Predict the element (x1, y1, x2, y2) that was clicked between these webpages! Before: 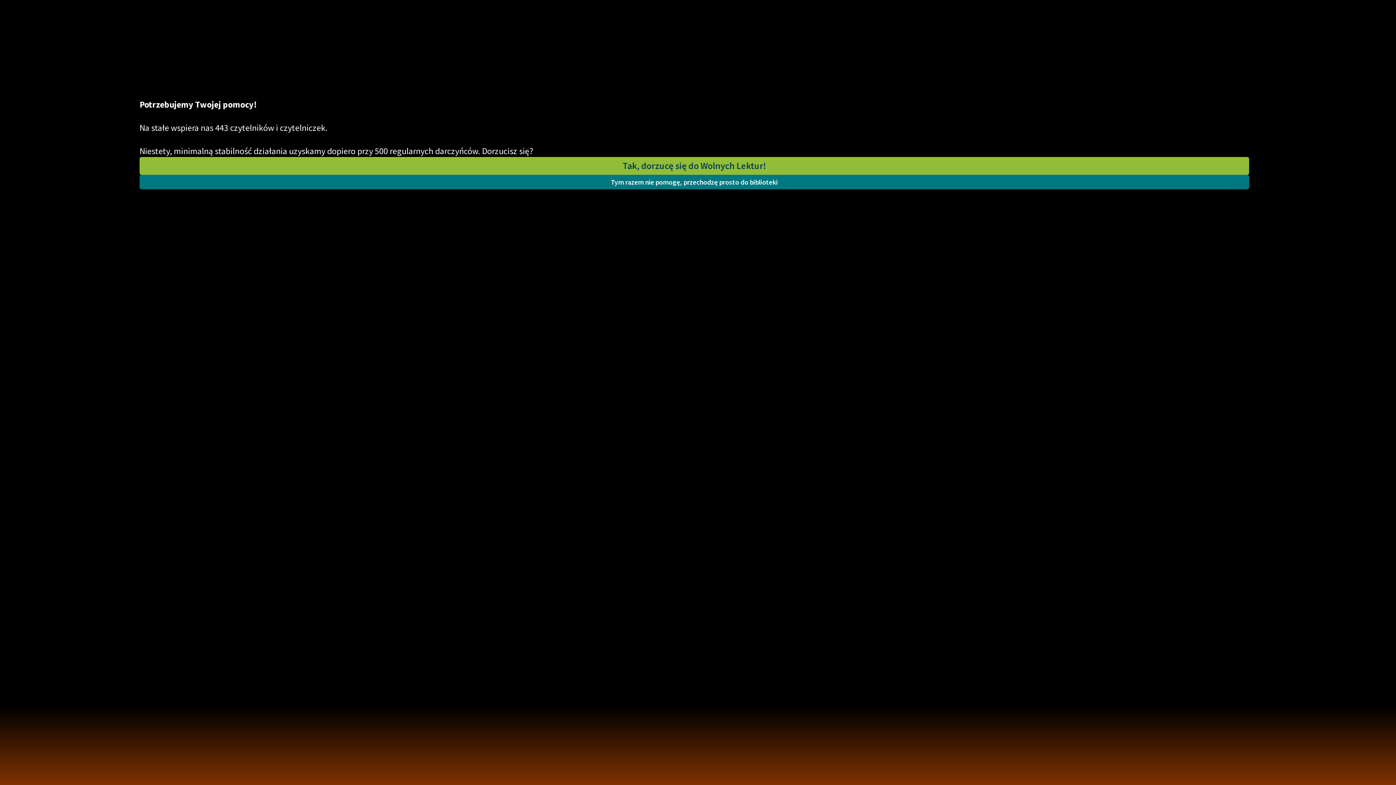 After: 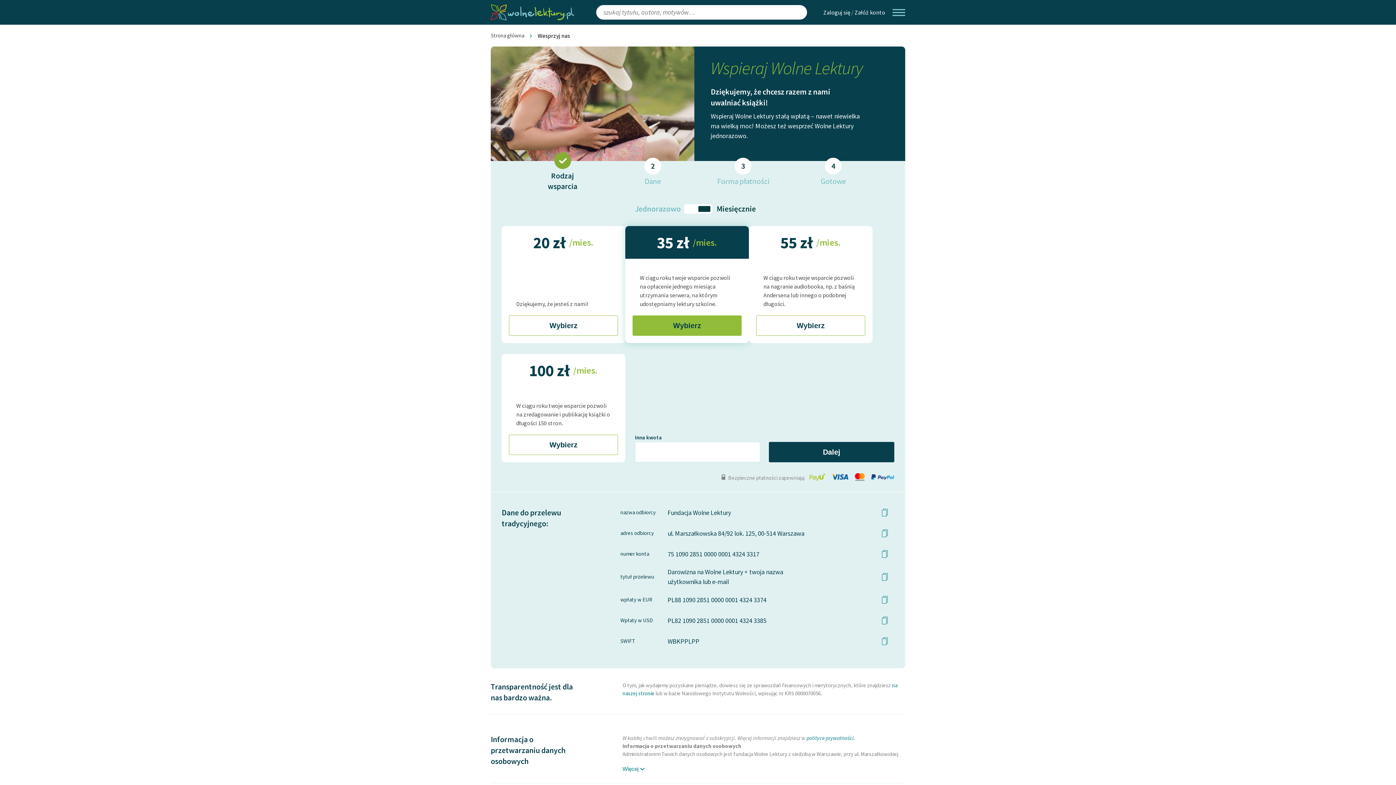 Action: bbox: (139, 157, 1249, 174) label: Tak, dorzucę się do Wolnych Lektur!